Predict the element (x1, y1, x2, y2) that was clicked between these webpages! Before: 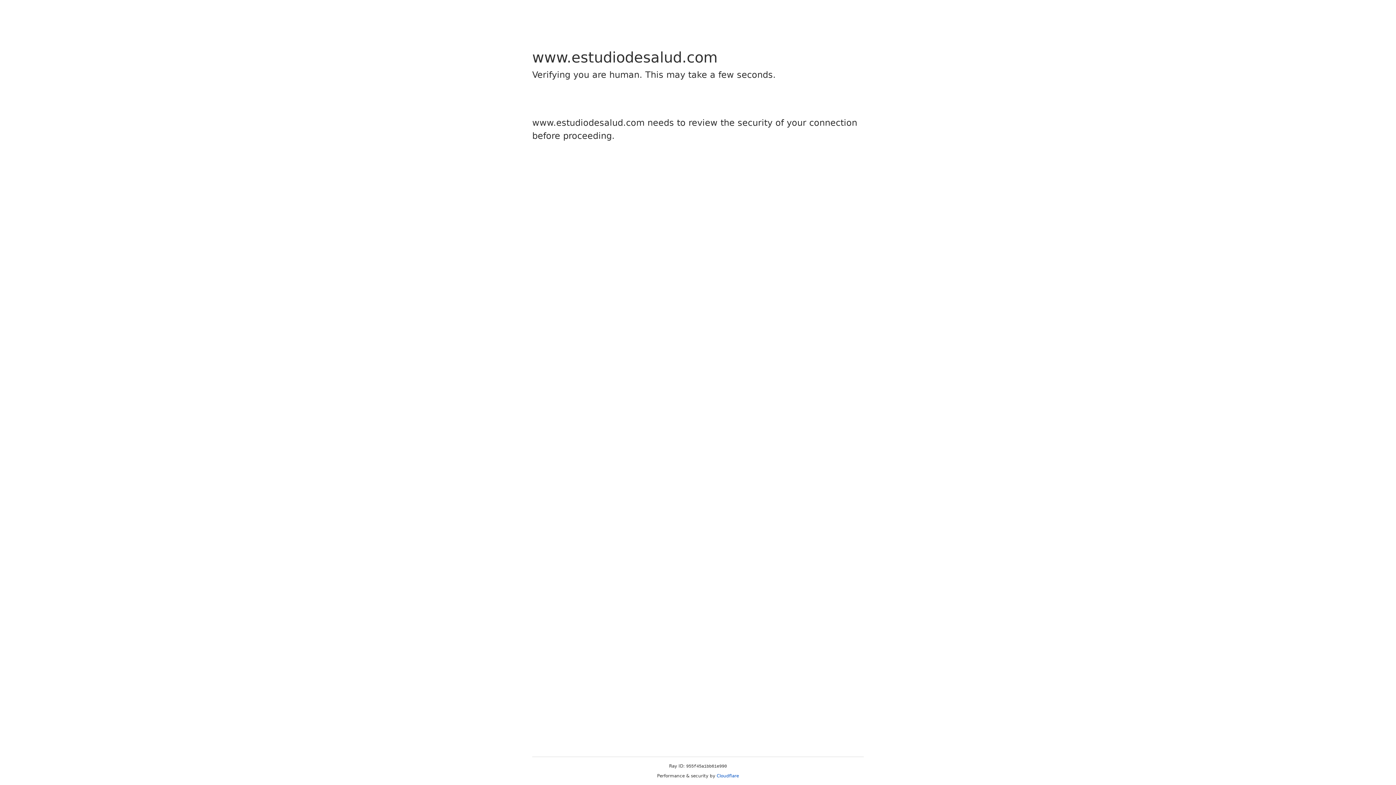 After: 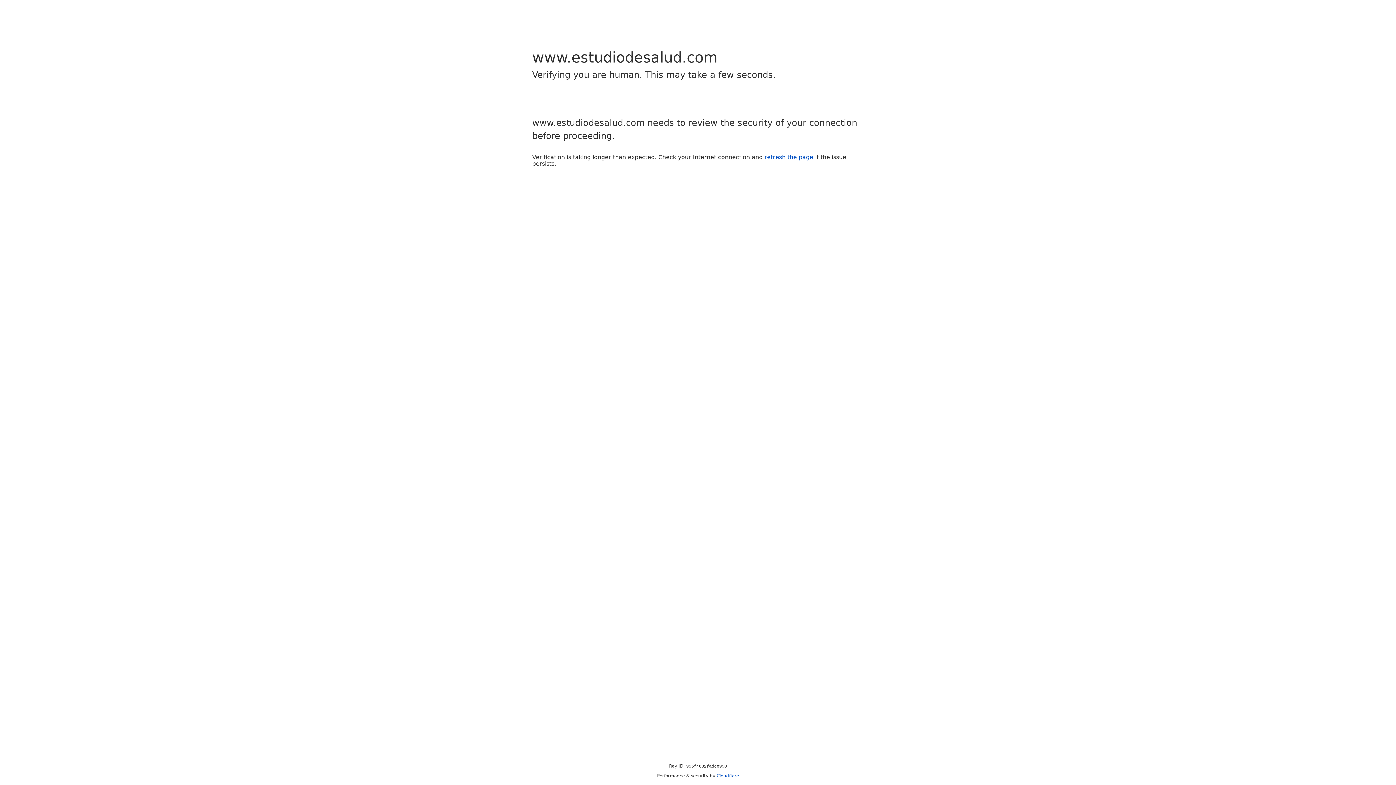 Action: label: Cloudflare bbox: (716, 773, 739, 778)